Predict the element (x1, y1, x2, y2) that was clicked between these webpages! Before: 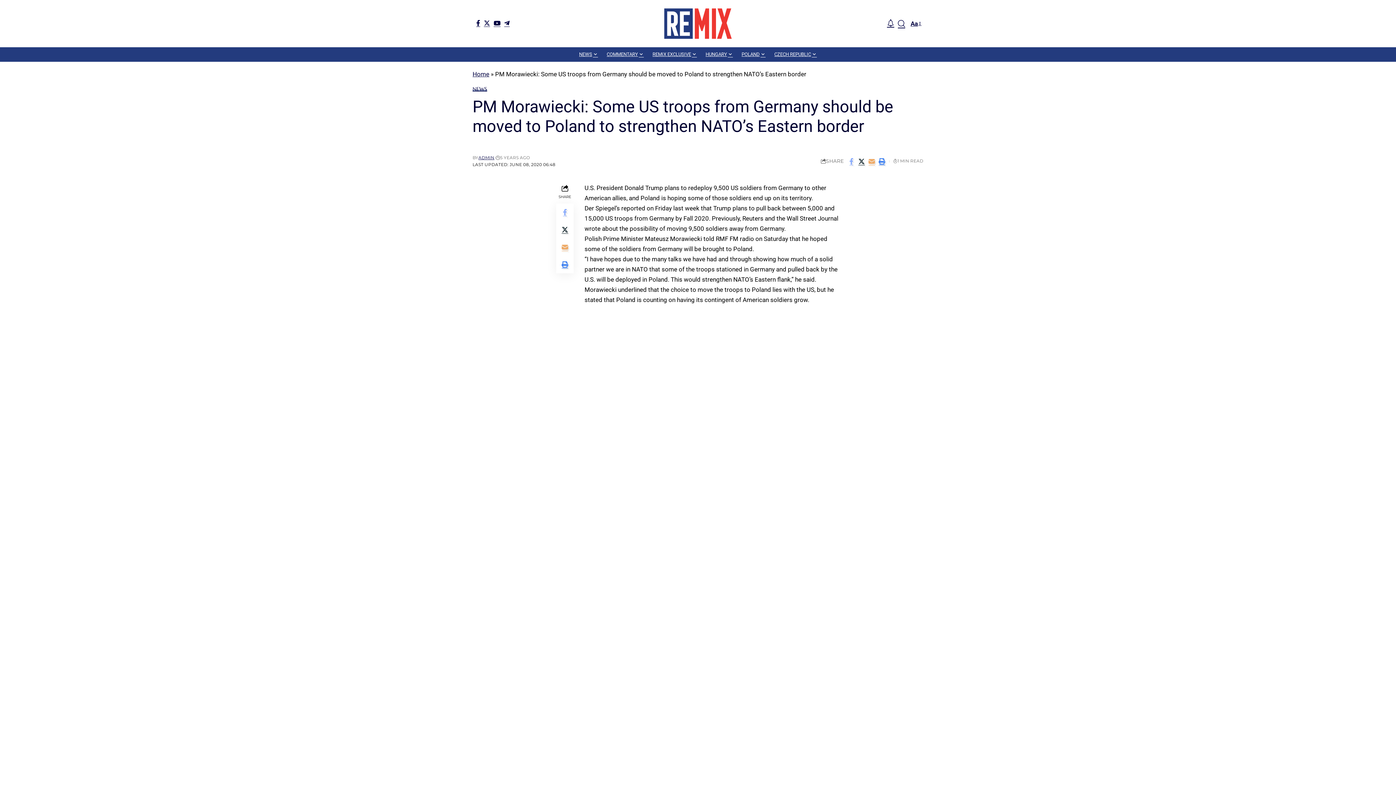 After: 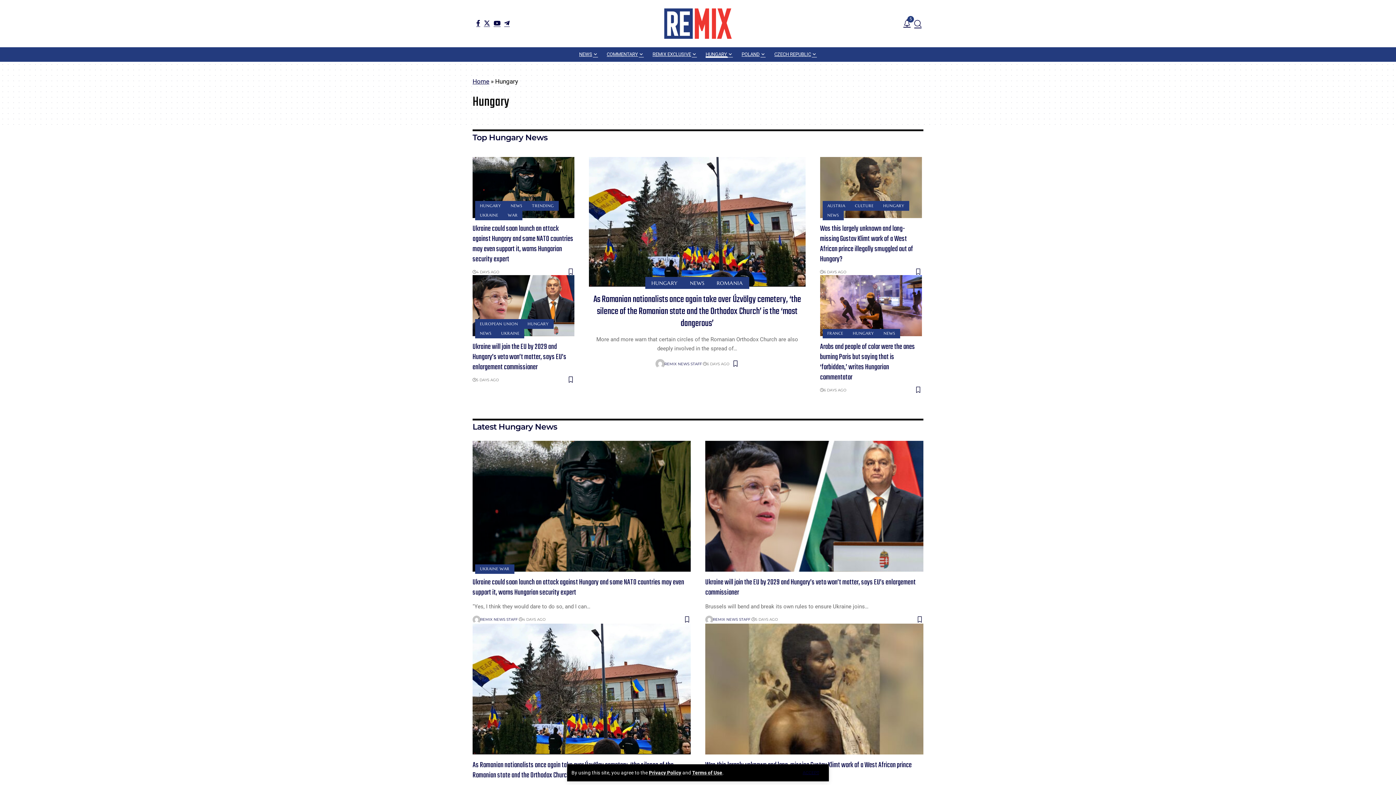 Action: label: HUNGARY bbox: (701, 47, 737, 61)